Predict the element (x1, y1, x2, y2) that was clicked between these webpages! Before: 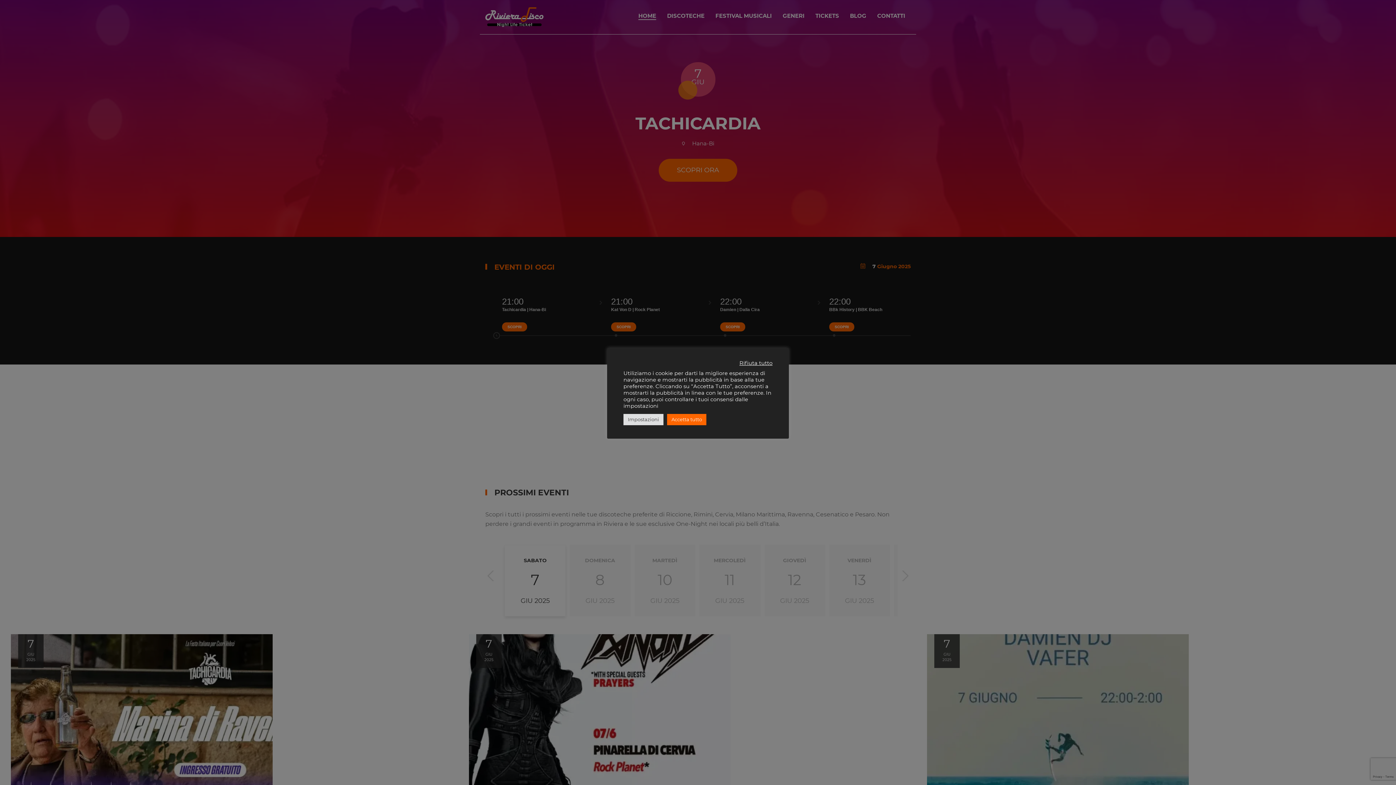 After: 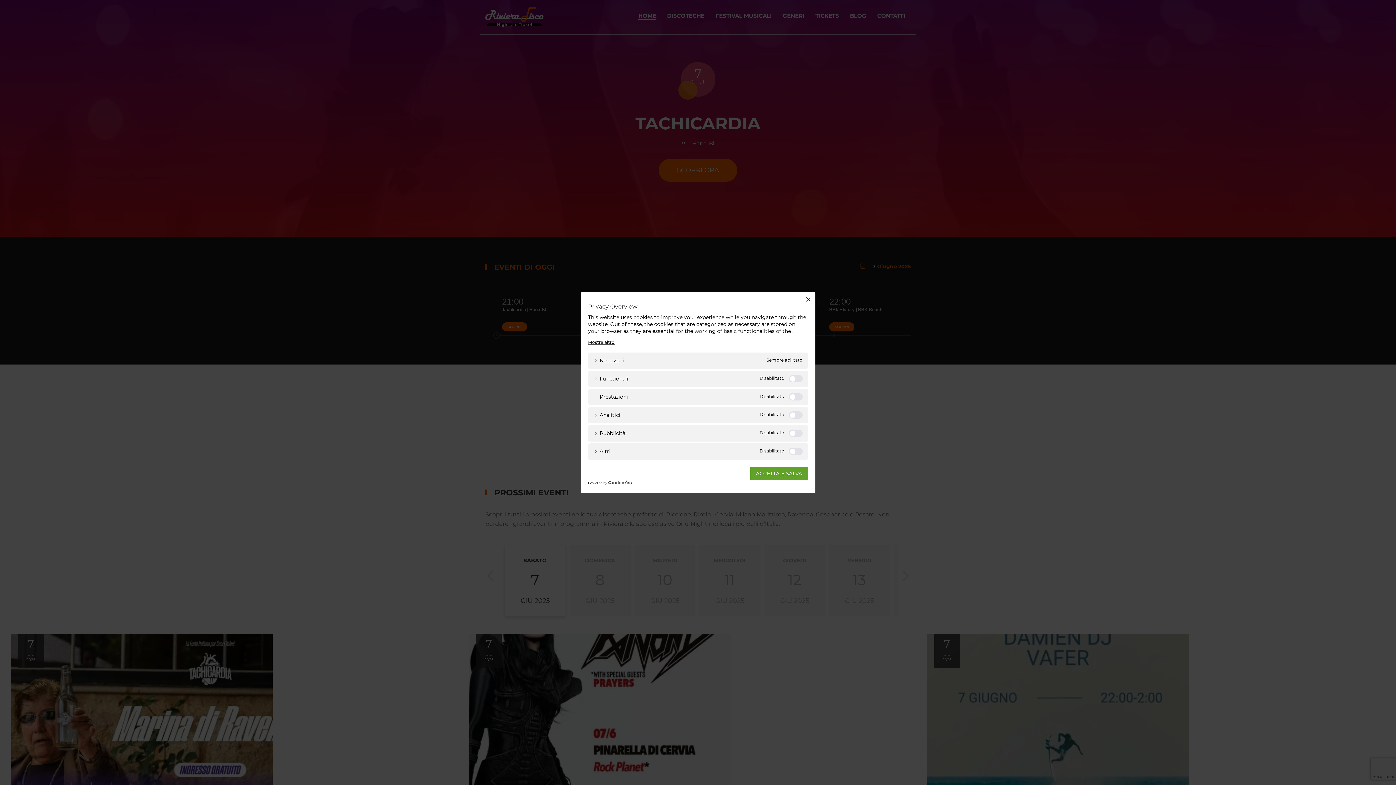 Action: bbox: (623, 414, 663, 425) label: Impostazioni